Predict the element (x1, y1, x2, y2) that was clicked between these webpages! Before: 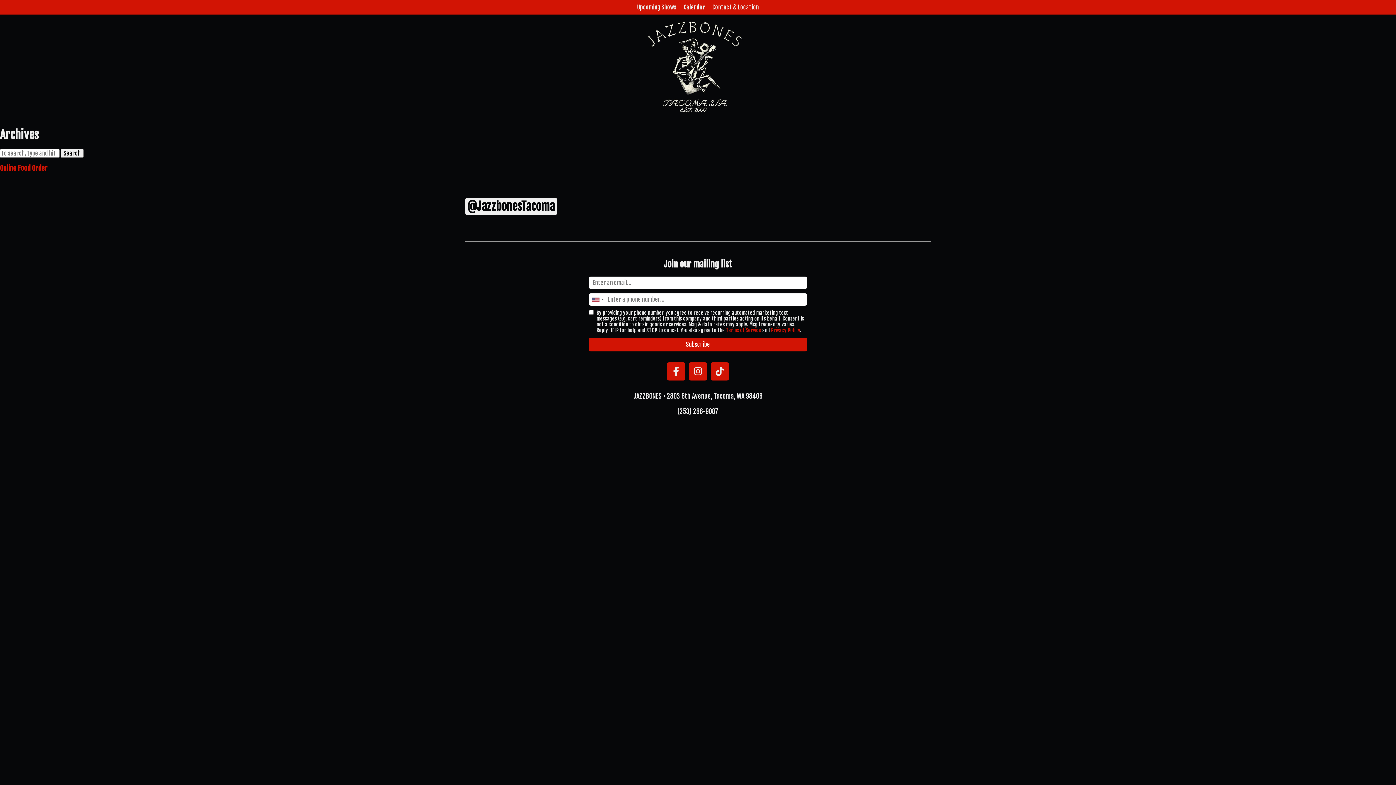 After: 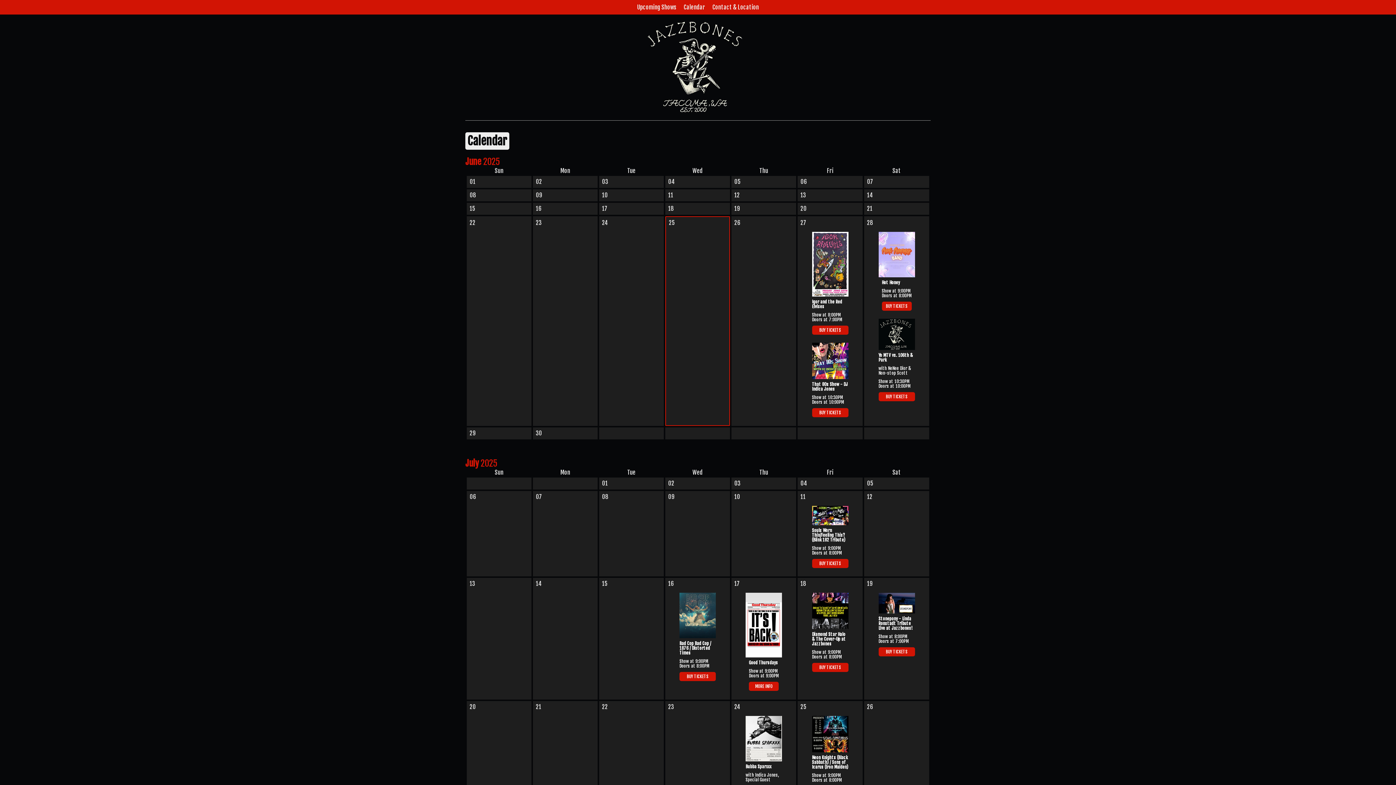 Action: label: Calendar bbox: (683, 3, 705, 10)